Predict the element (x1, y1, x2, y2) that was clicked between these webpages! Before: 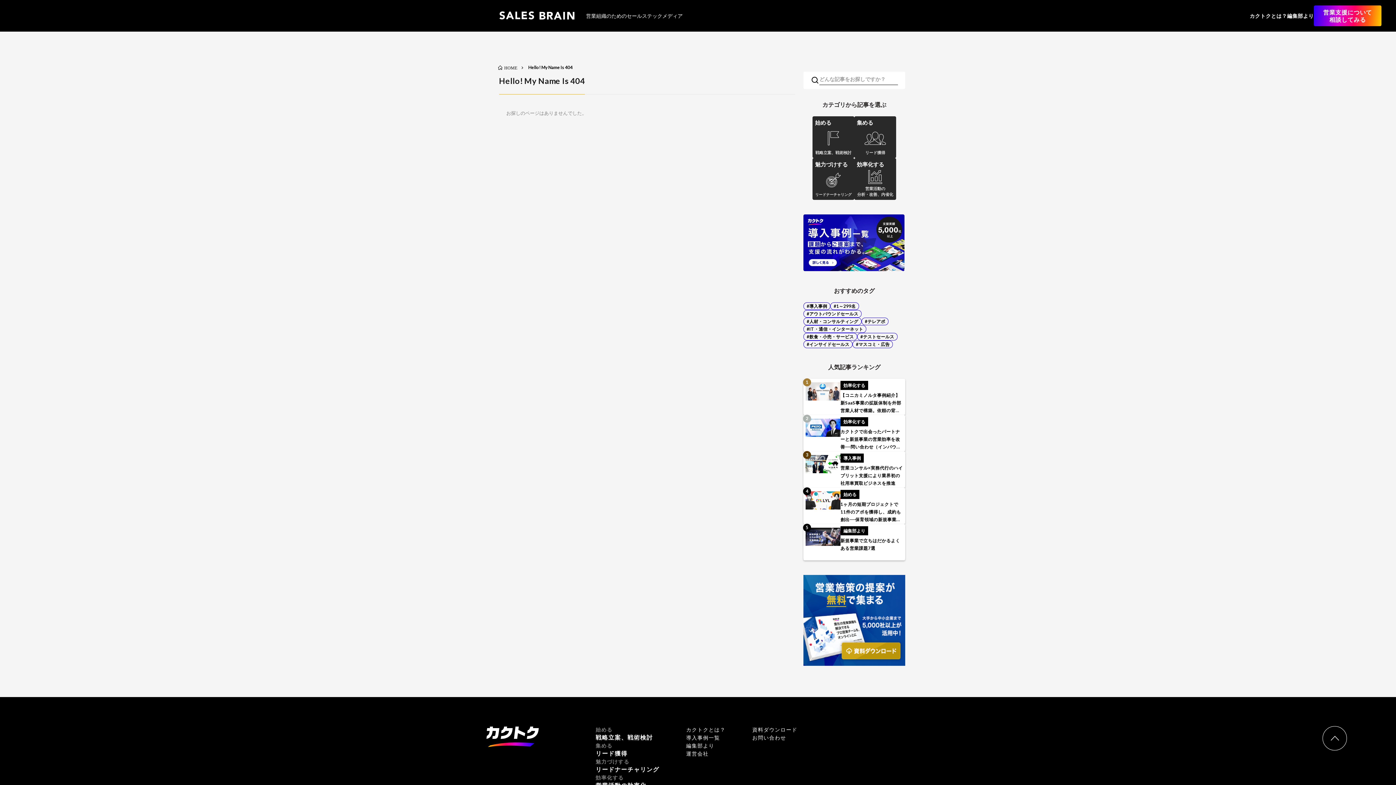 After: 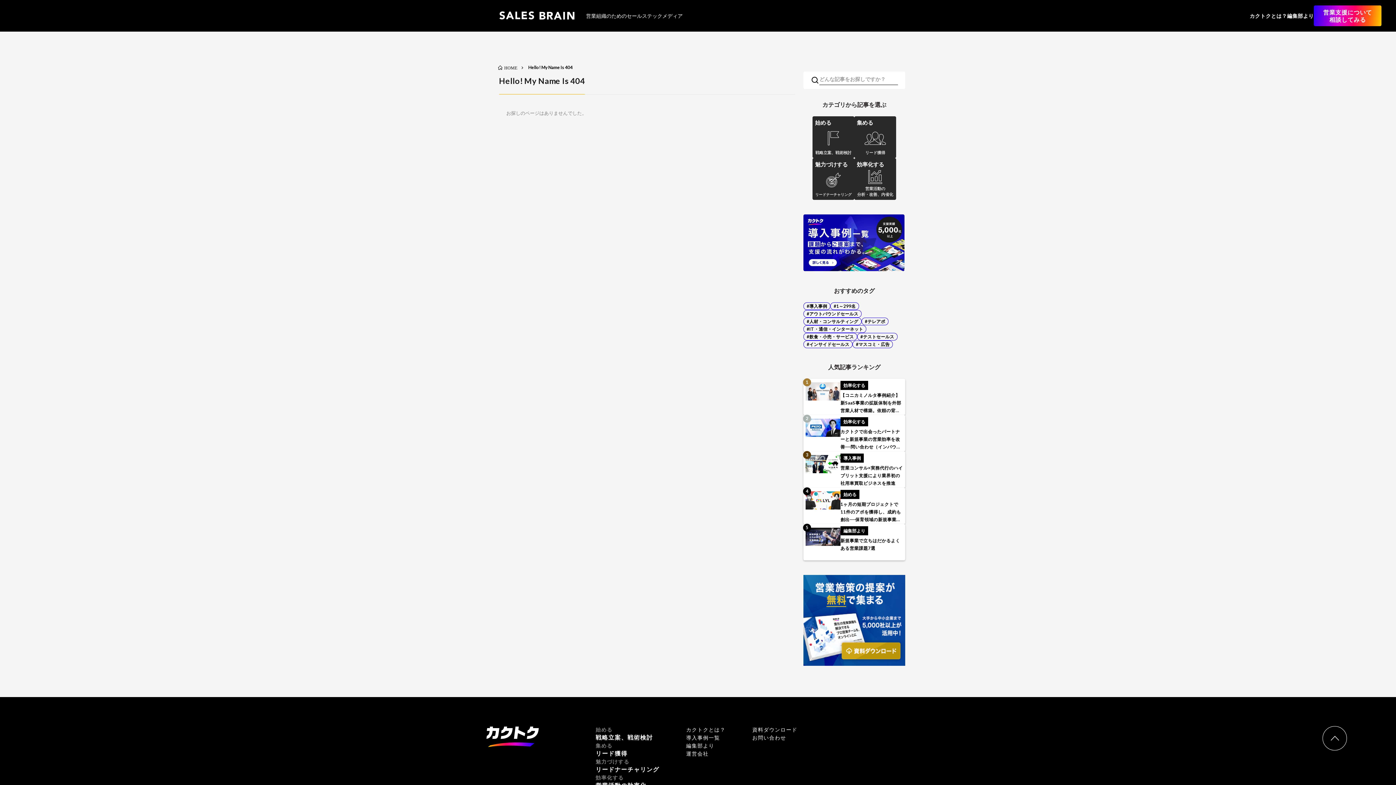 Action: bbox: (803, 661, 905, 667)